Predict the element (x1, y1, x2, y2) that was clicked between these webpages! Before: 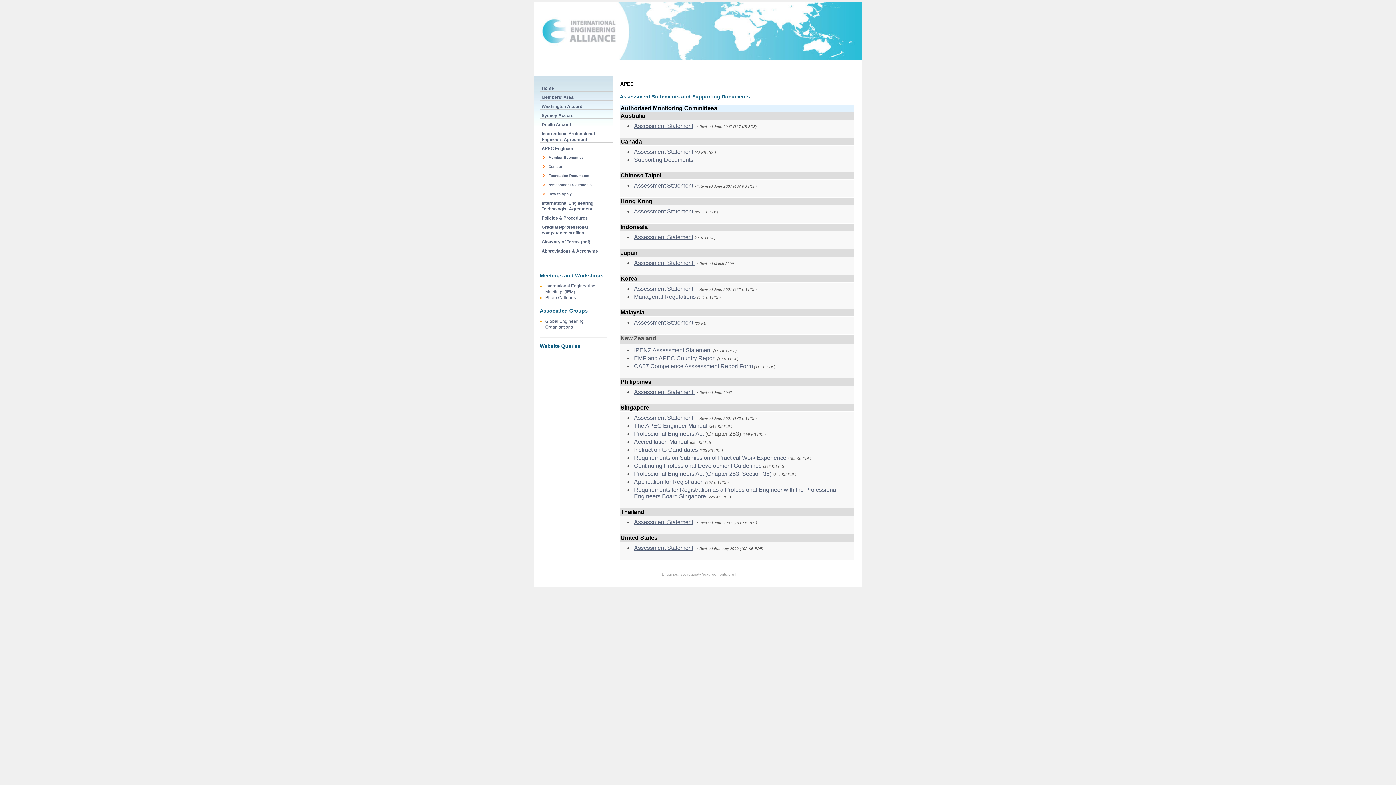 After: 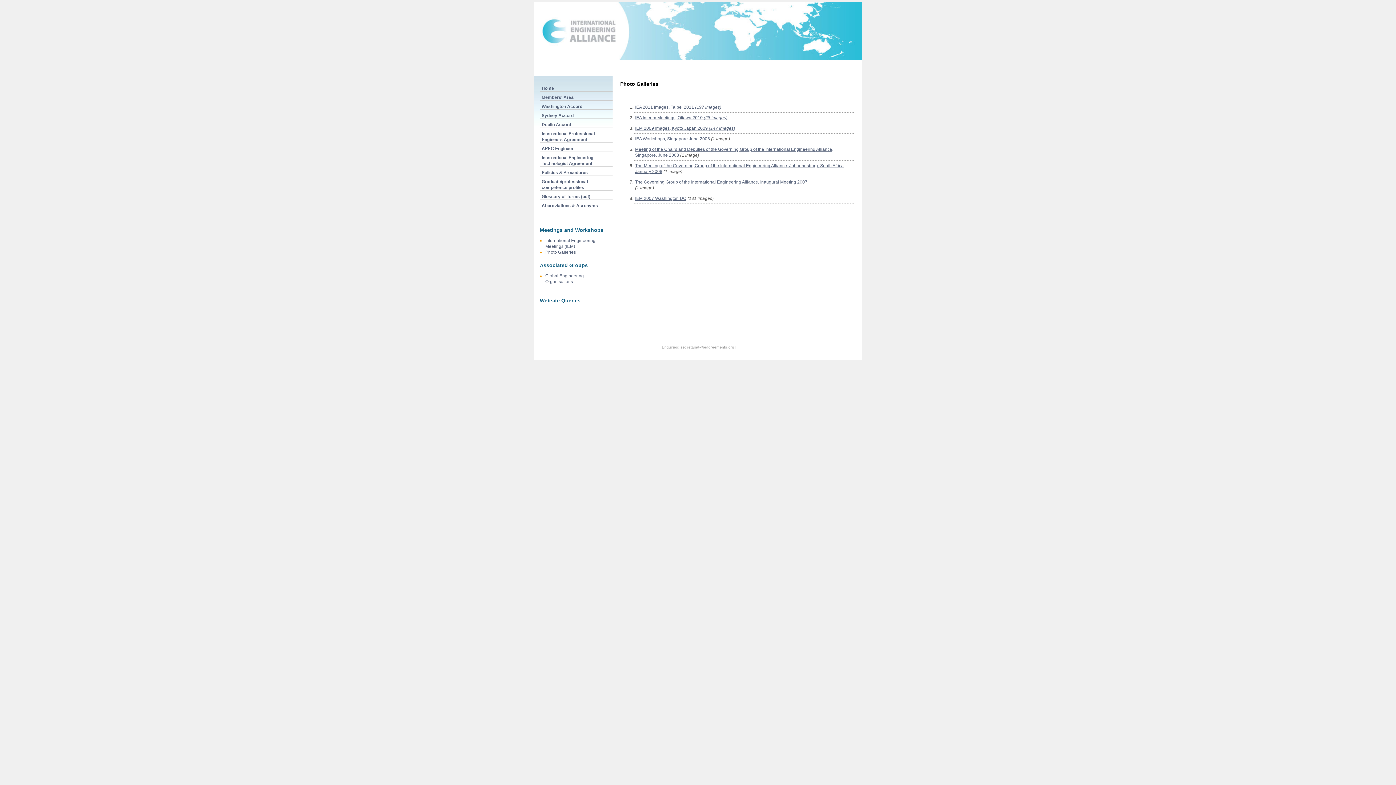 Action: label: Photo Galleries bbox: (545, 295, 576, 300)